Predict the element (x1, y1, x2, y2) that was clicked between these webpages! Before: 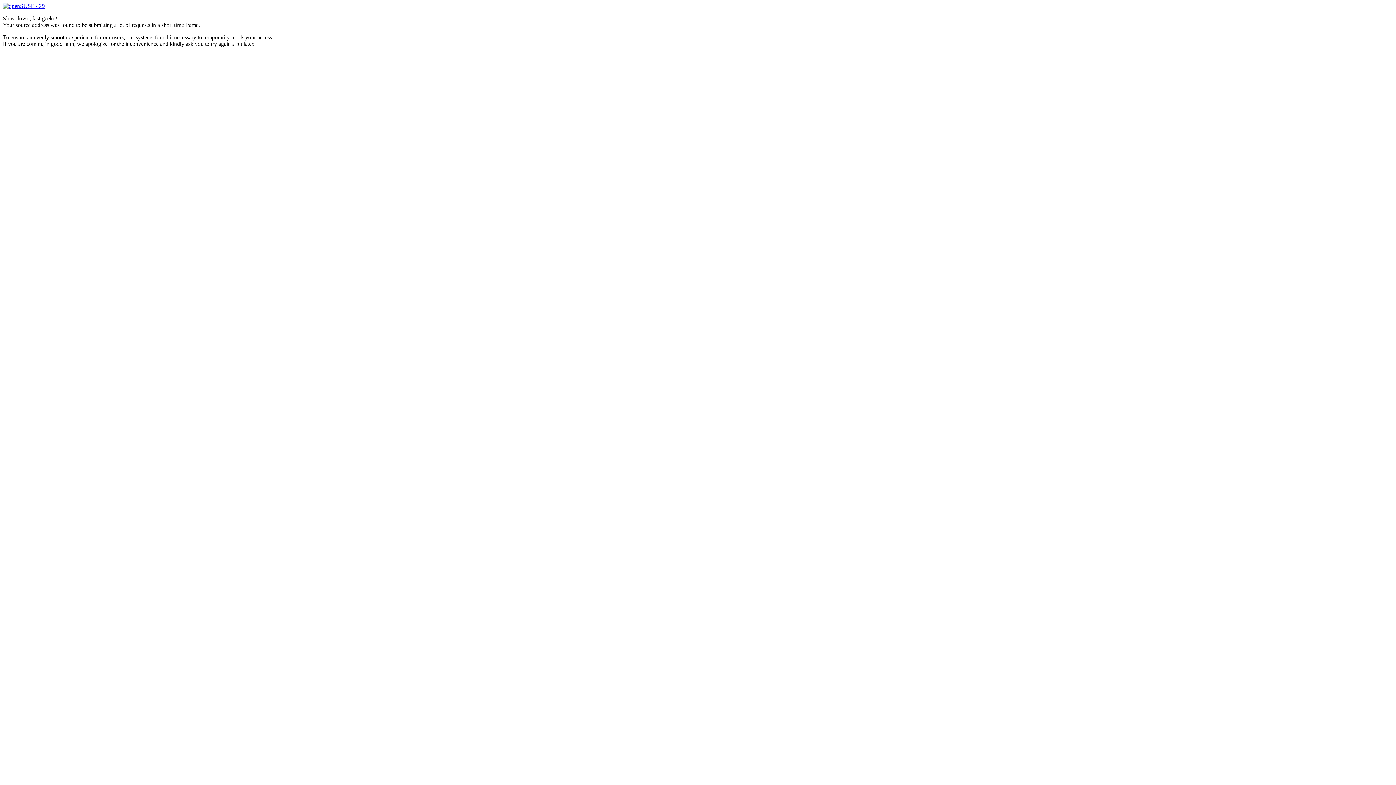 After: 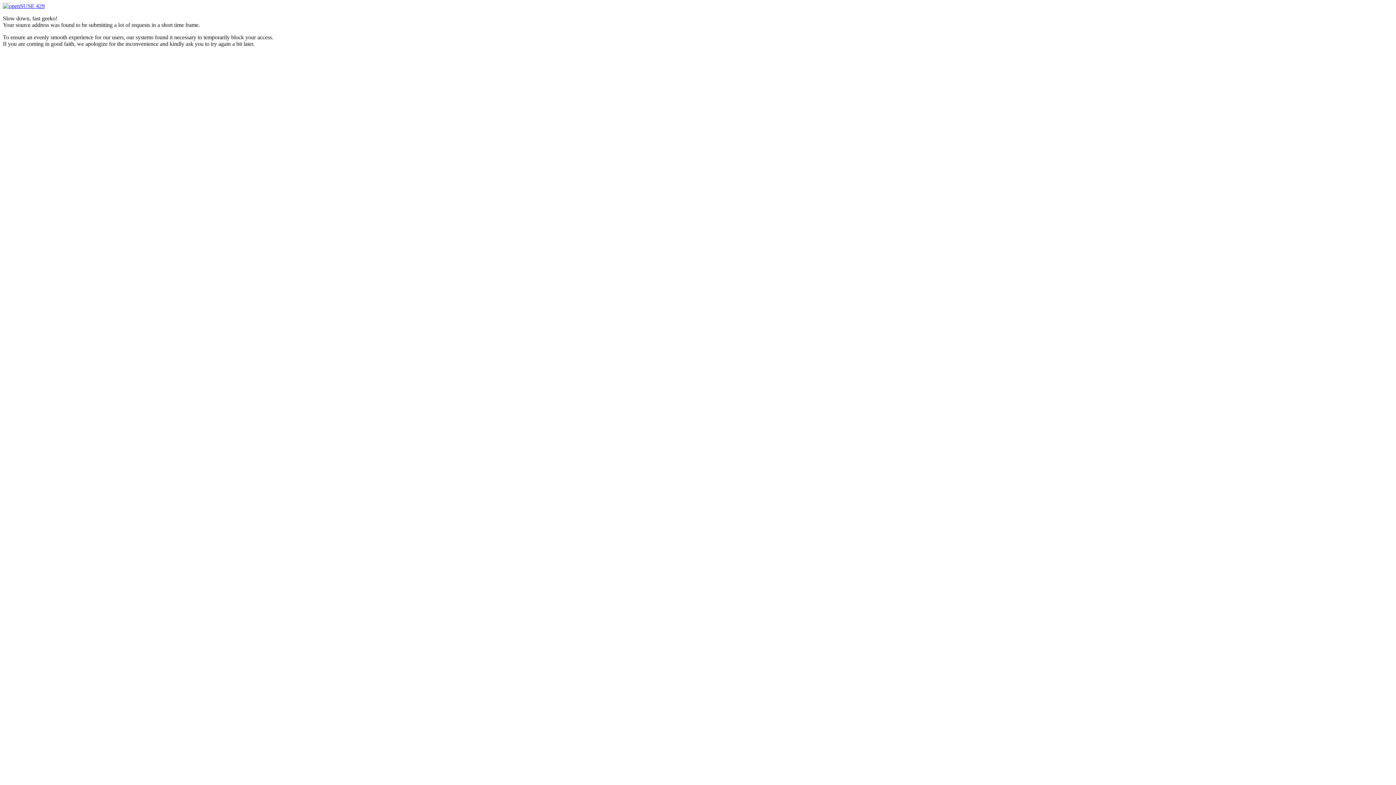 Action: bbox: (2, 2, 44, 9) label:  429